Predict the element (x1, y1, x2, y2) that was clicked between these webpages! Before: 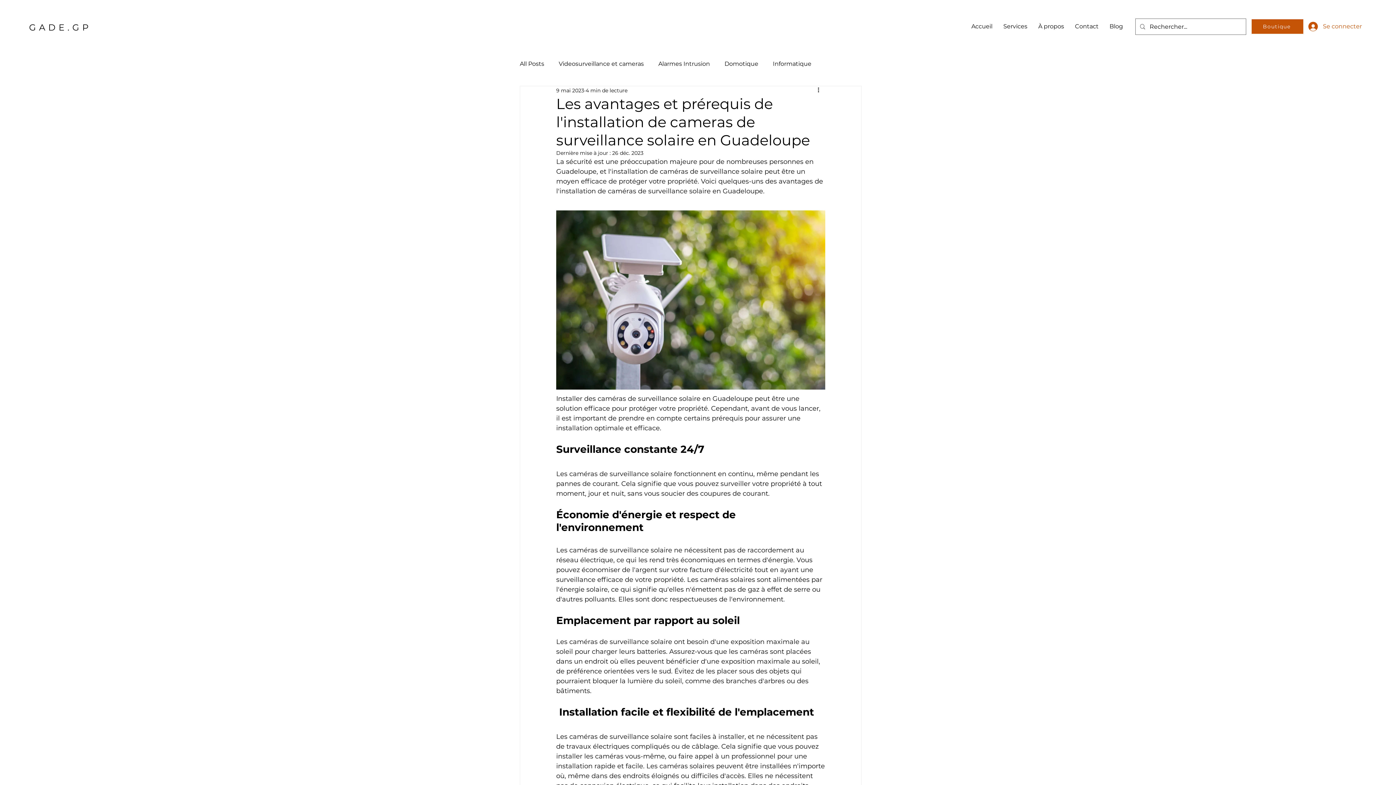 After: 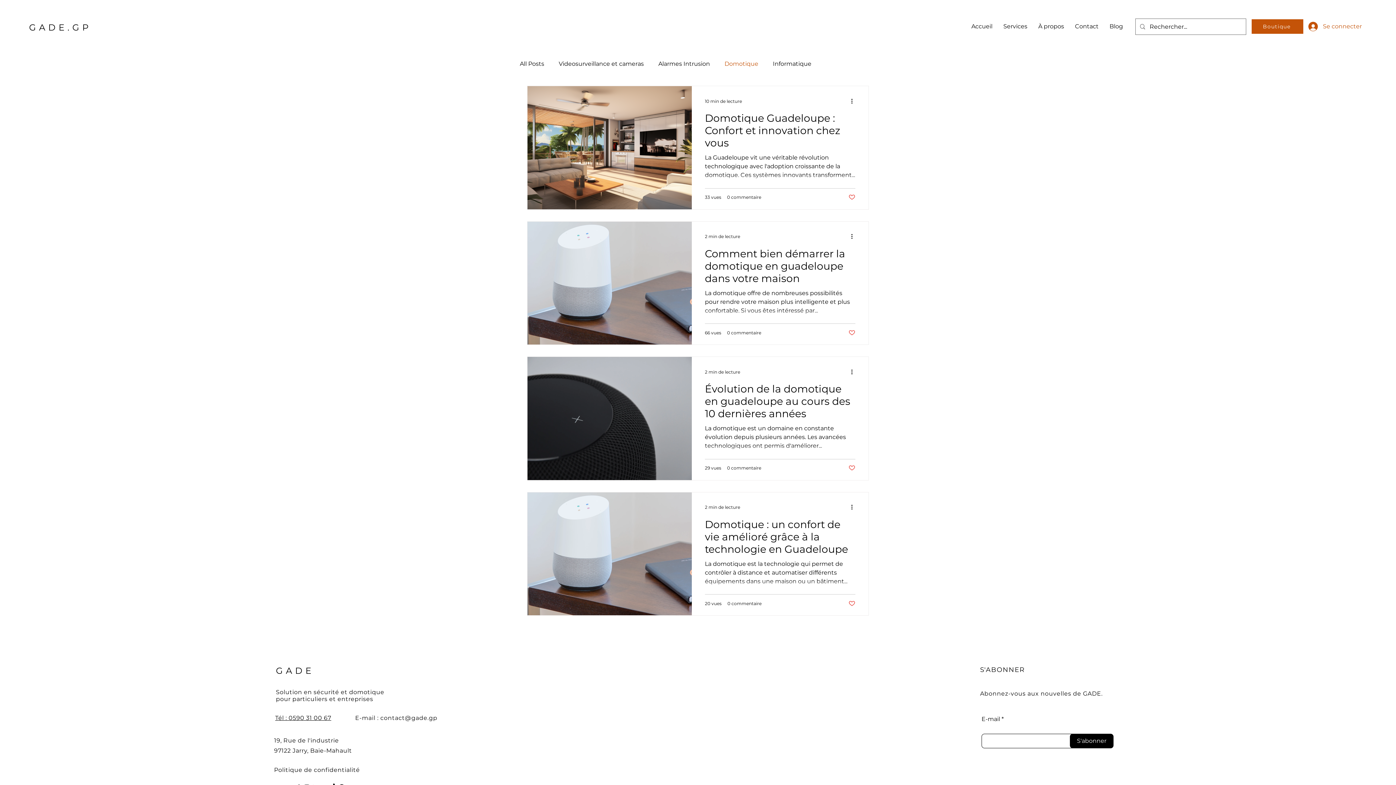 Action: bbox: (724, 58, 758, 69) label: Domotique